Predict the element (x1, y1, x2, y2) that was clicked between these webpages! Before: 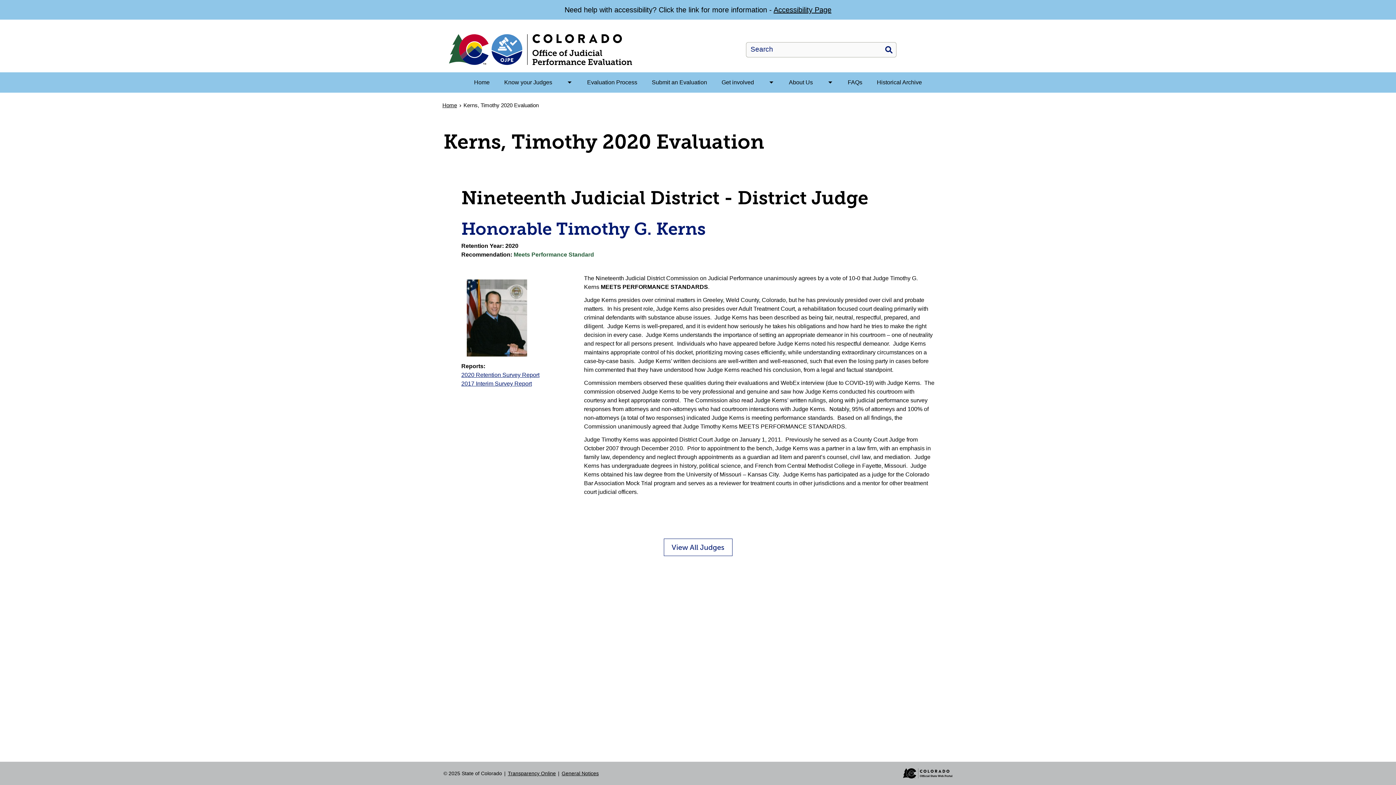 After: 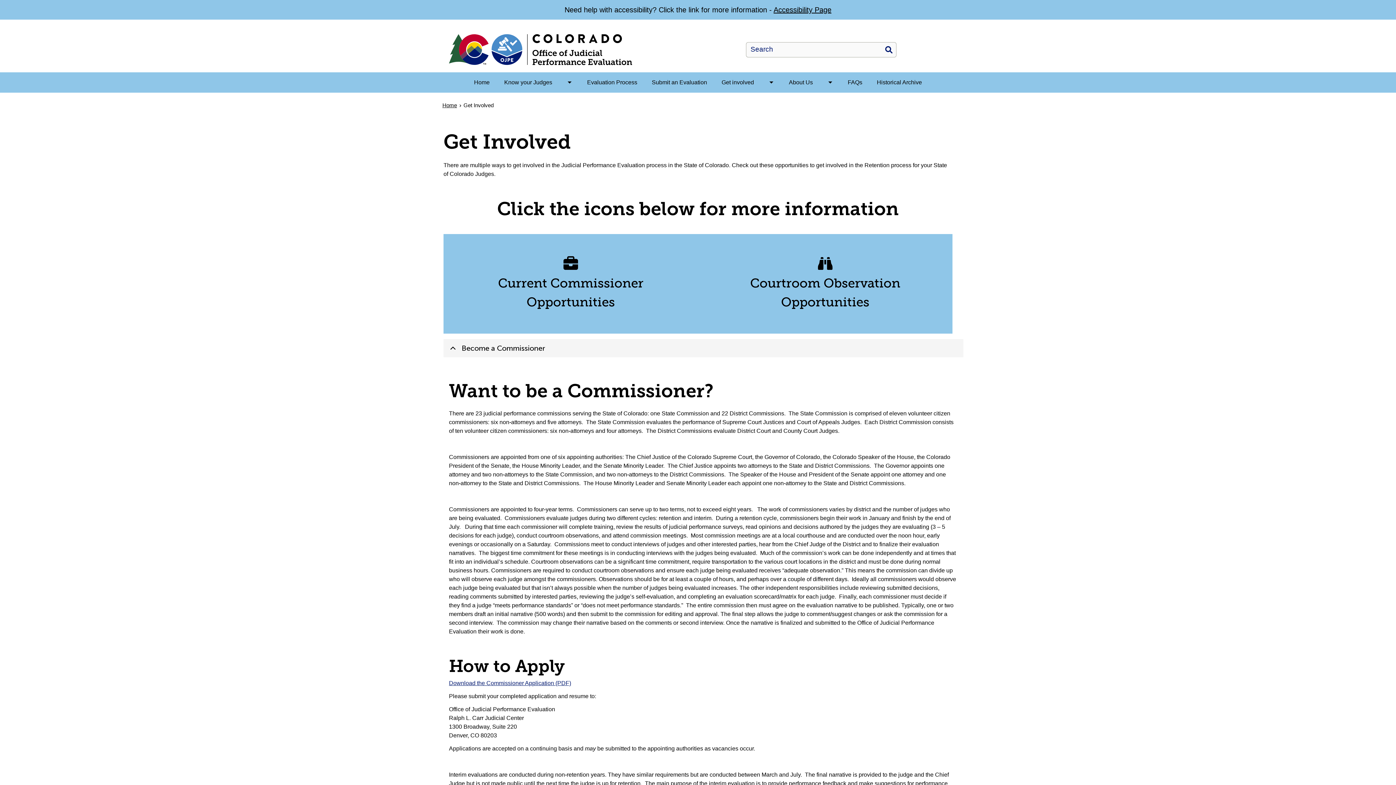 Action: label: Get involved bbox: (714, 72, 761, 92)